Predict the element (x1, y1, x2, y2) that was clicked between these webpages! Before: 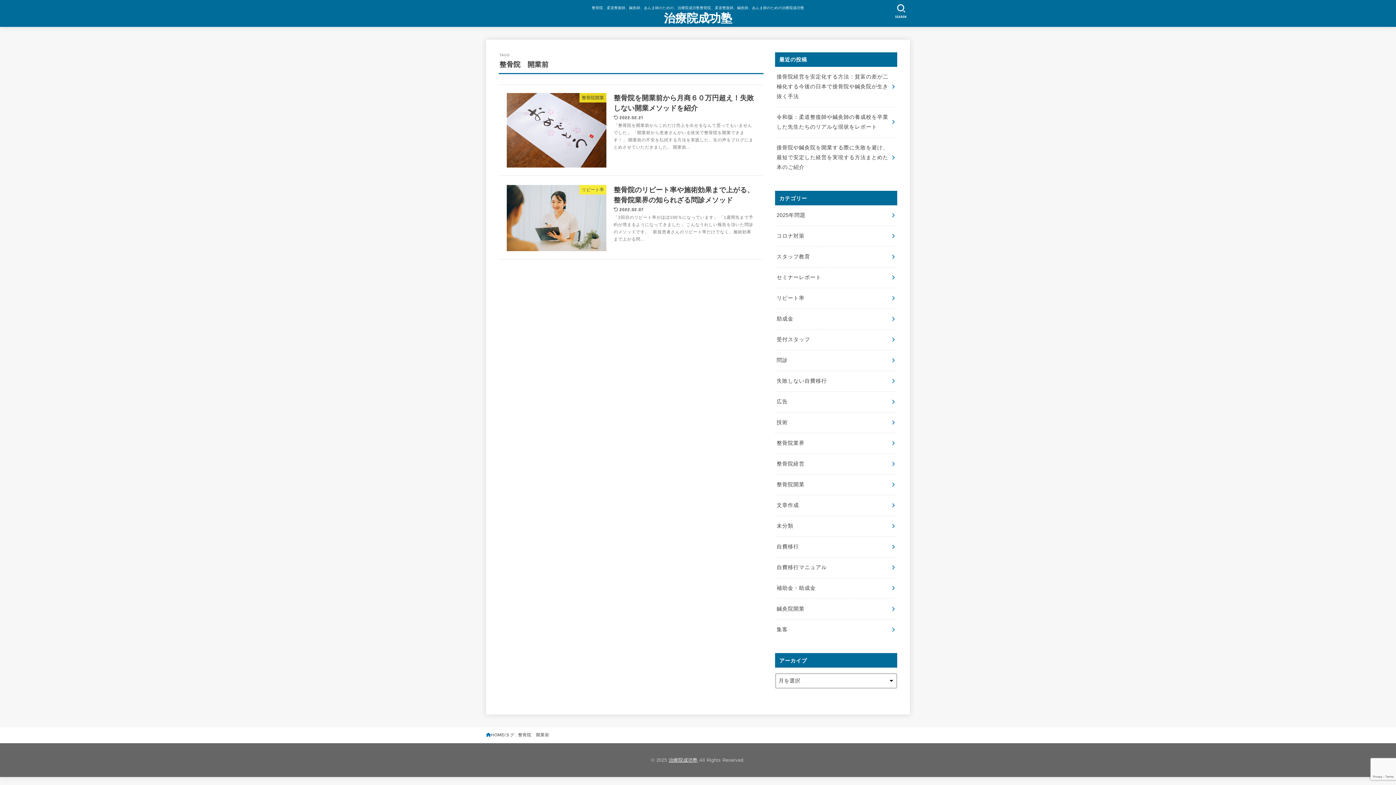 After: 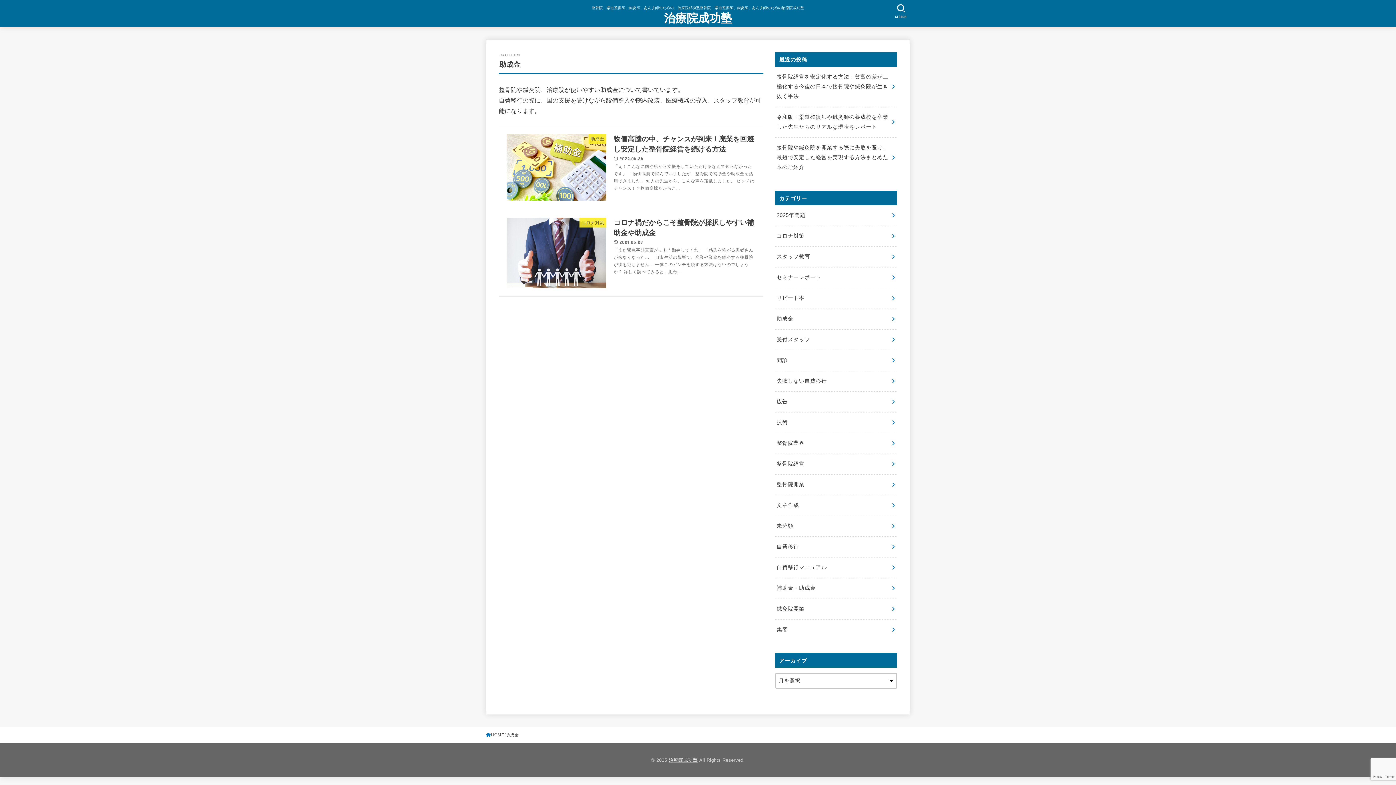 Action: bbox: (775, 309, 897, 329) label: 助成金